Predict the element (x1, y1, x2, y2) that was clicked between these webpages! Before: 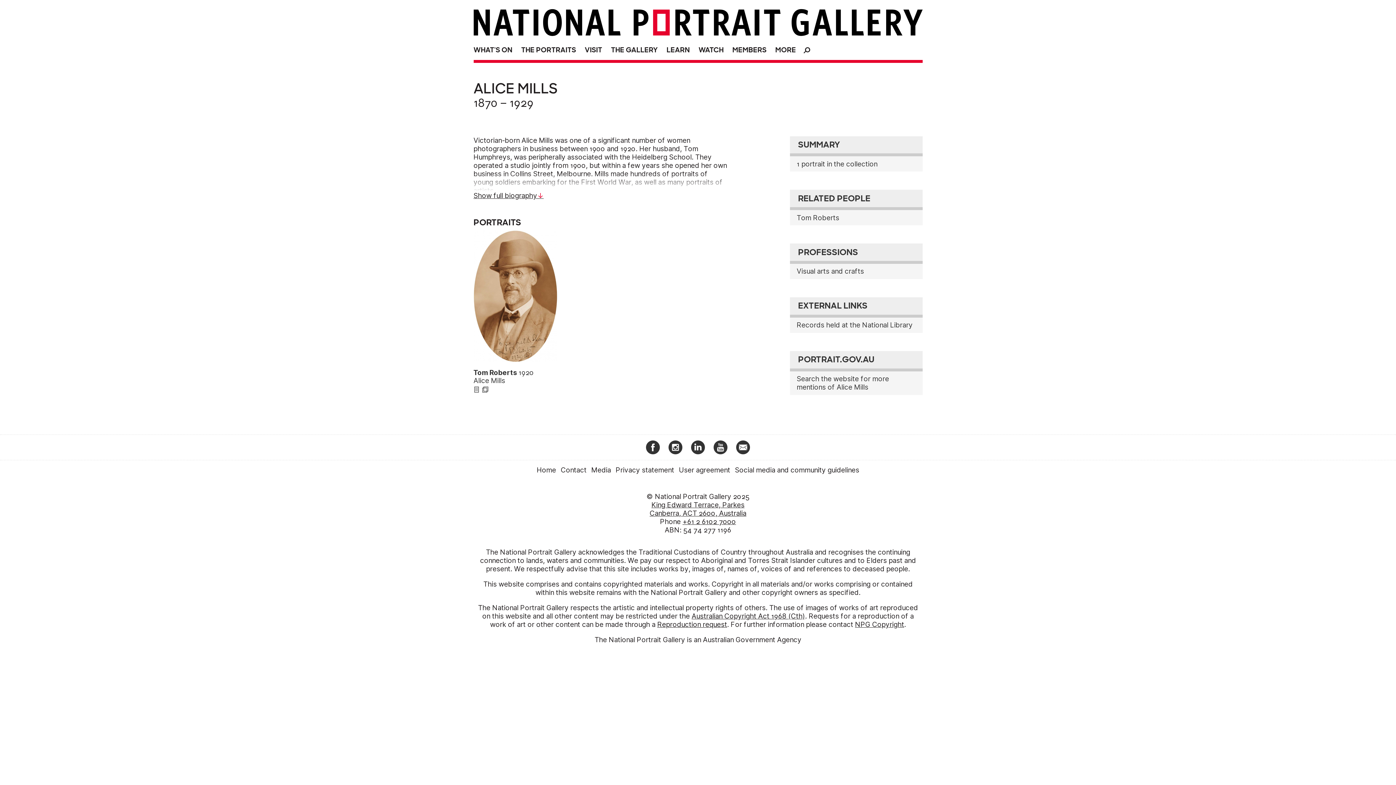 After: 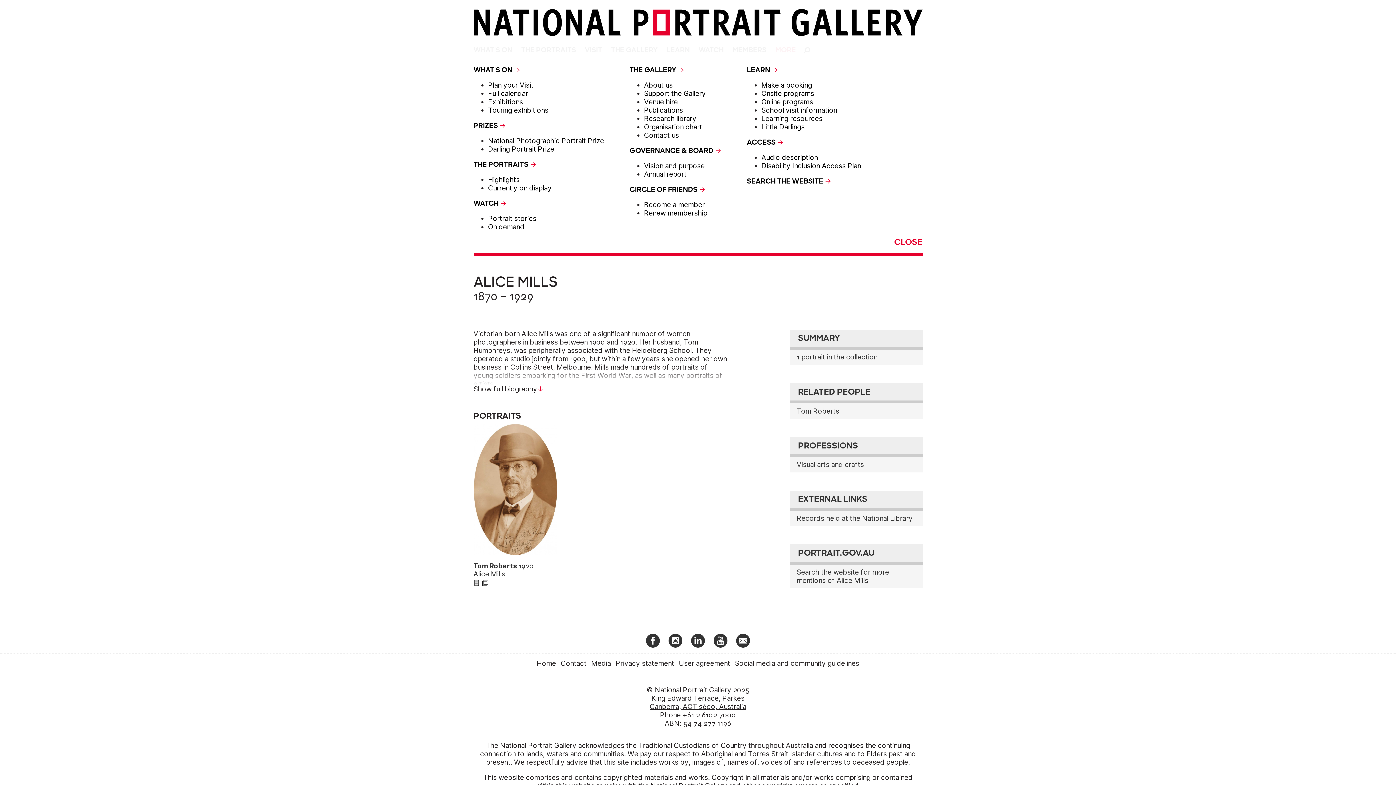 Action: bbox: (771, 41, 799, 56) label: MORE